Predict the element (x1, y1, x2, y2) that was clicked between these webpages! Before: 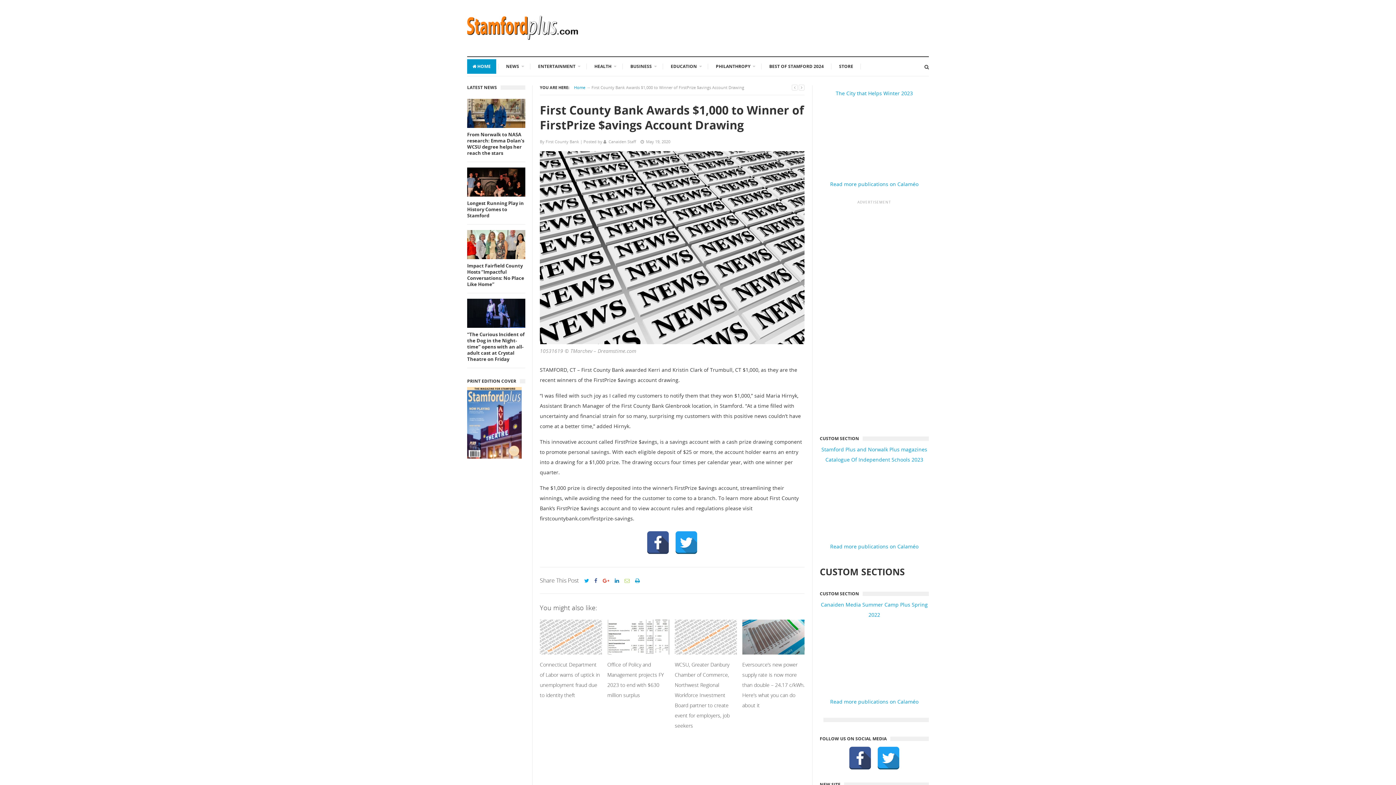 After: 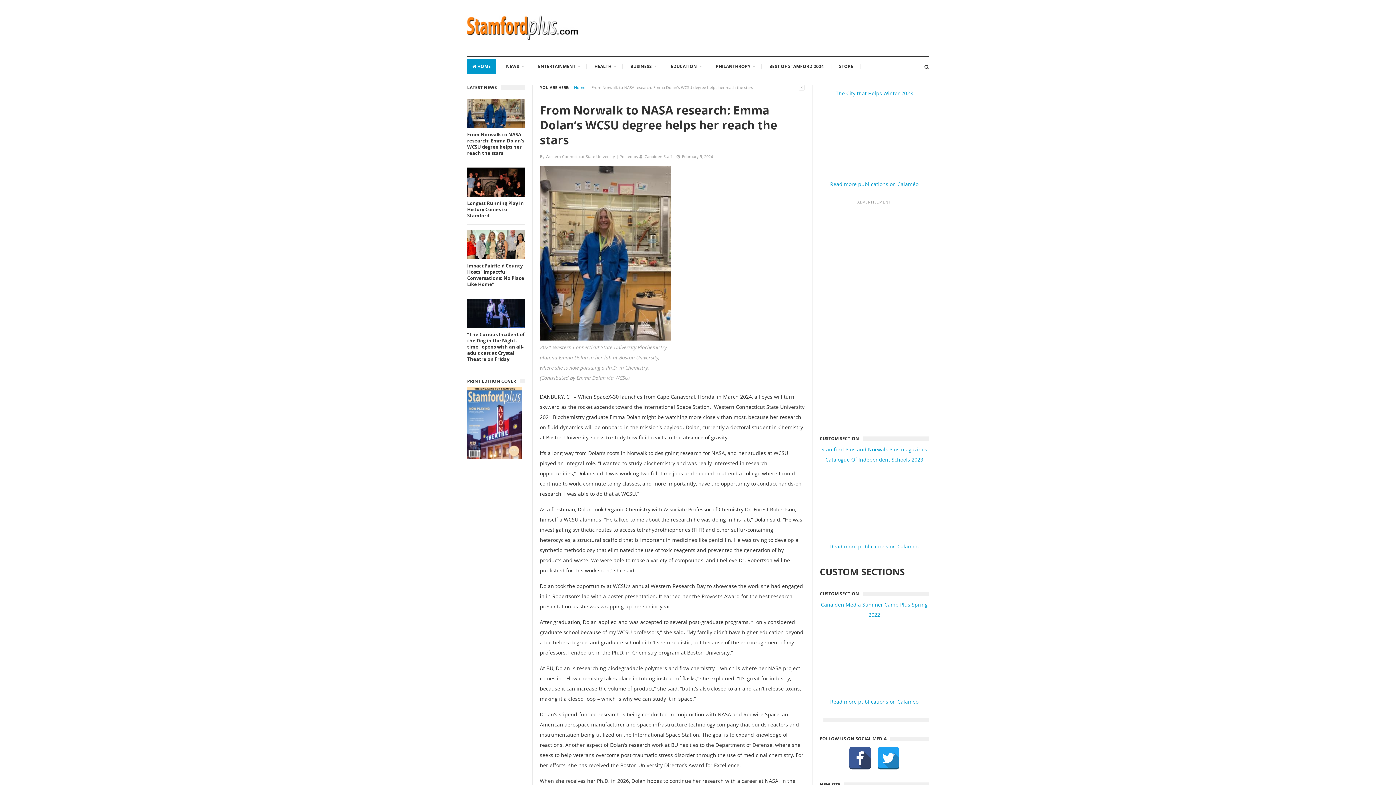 Action: bbox: (467, 98, 525, 128)